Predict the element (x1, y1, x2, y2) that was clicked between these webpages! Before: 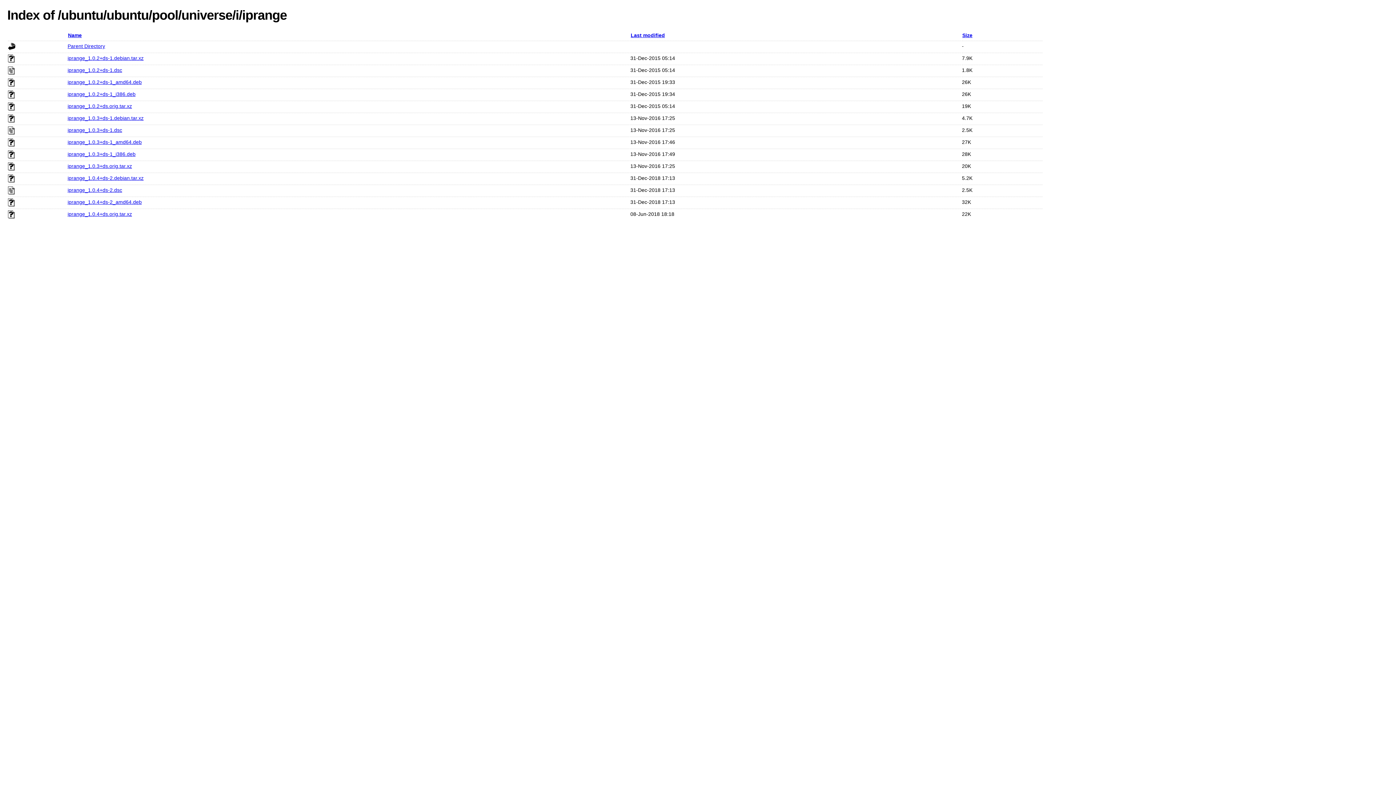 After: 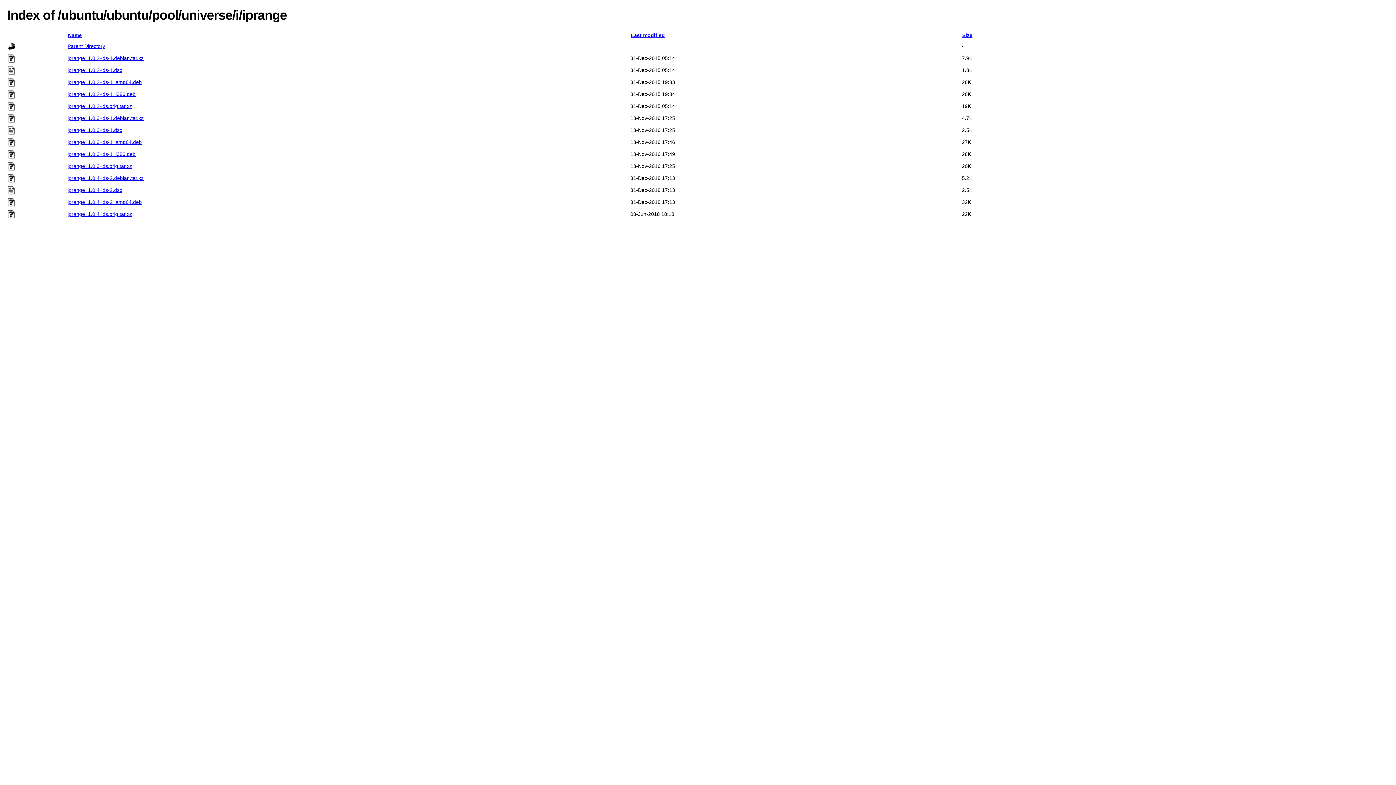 Action: label: iprange_1.0.3+ds.orig.tar.xz bbox: (67, 163, 132, 169)